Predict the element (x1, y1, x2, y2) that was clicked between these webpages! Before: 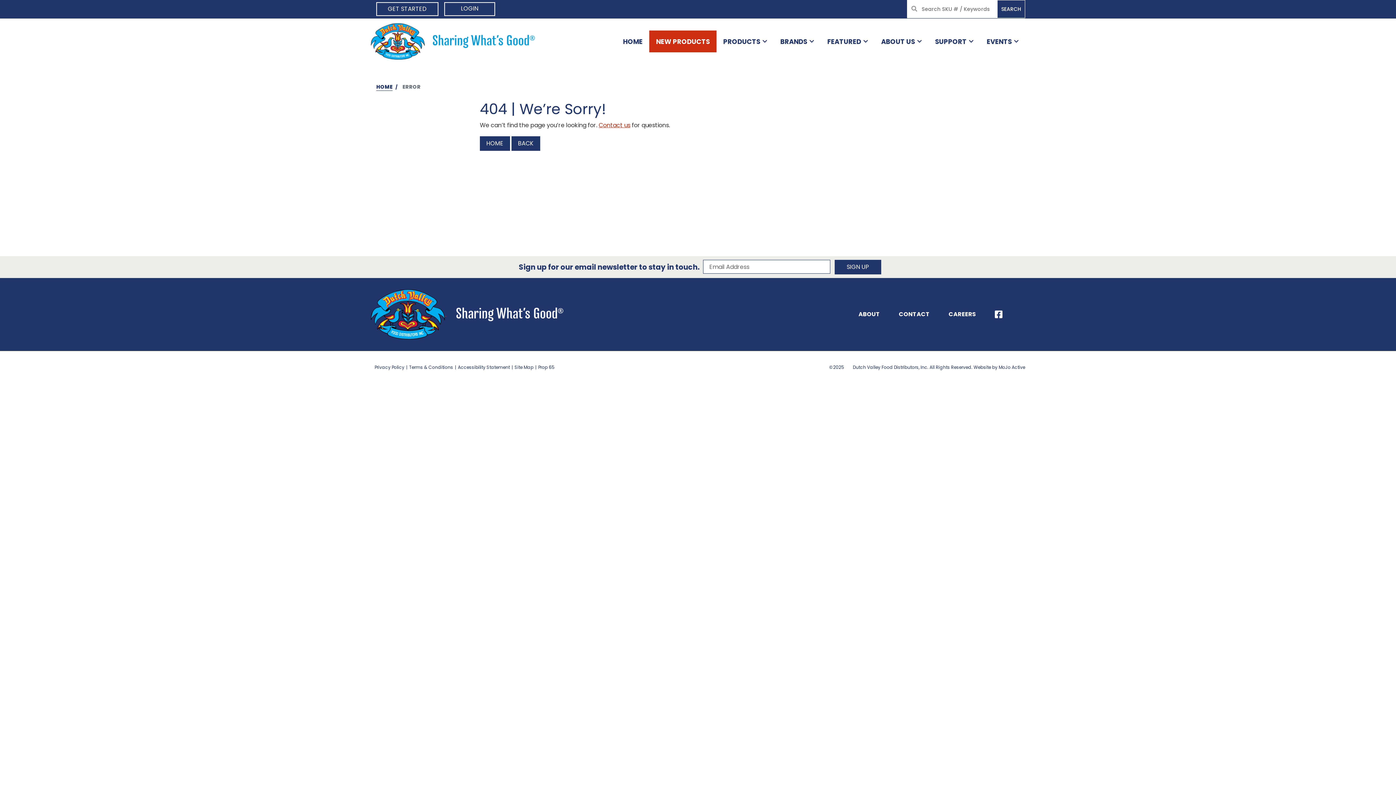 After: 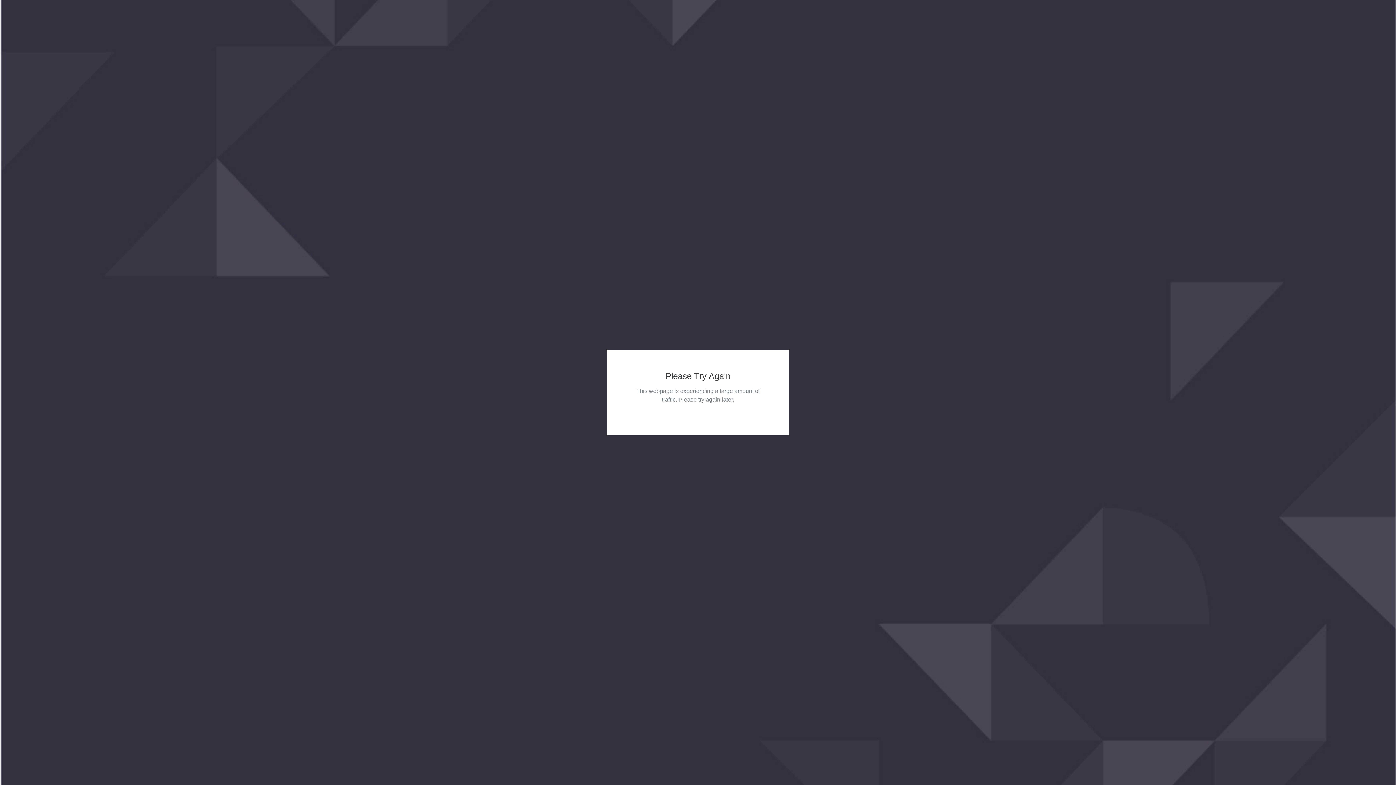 Action: bbox: (722, 32, 768, 50) label: PRODUCTS